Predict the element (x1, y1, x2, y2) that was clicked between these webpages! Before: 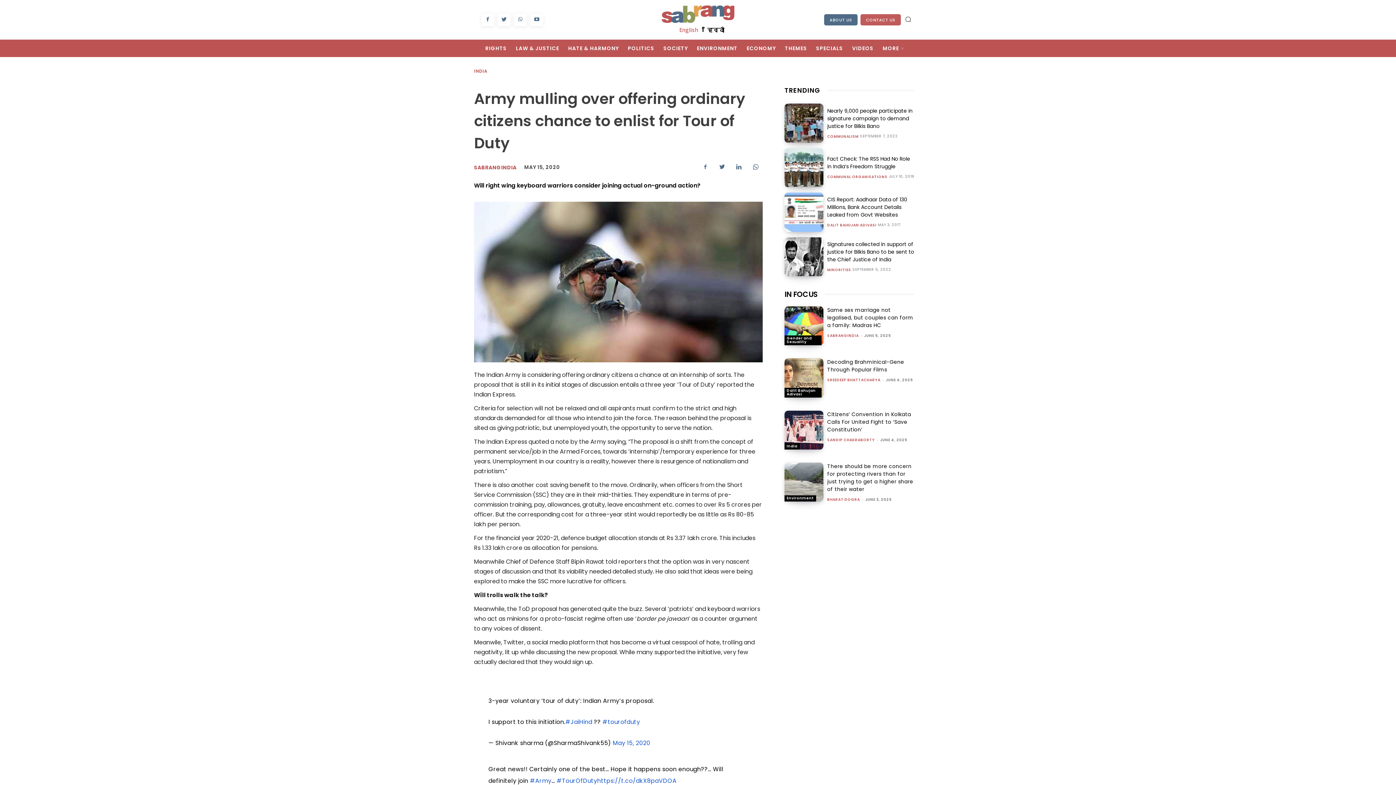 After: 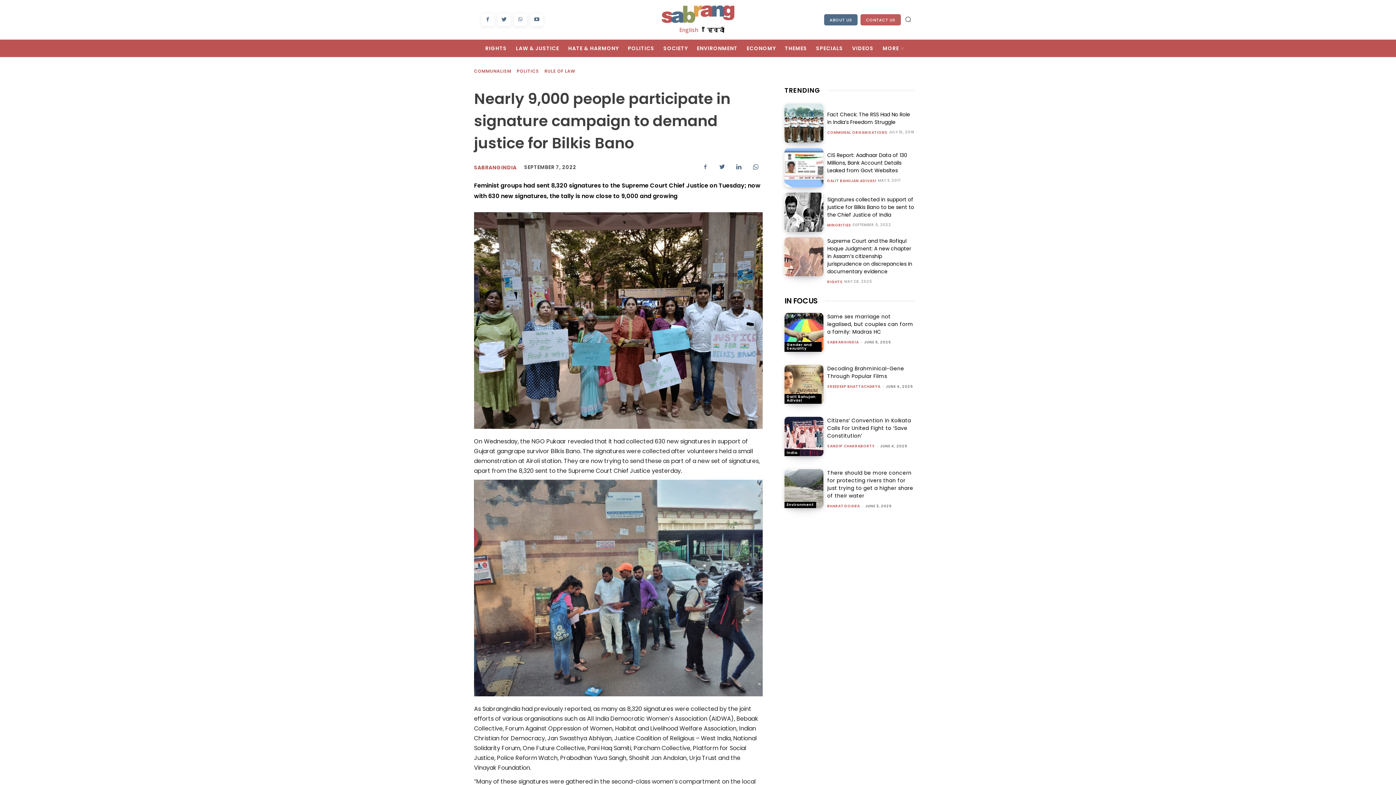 Action: bbox: (784, 103, 823, 142)